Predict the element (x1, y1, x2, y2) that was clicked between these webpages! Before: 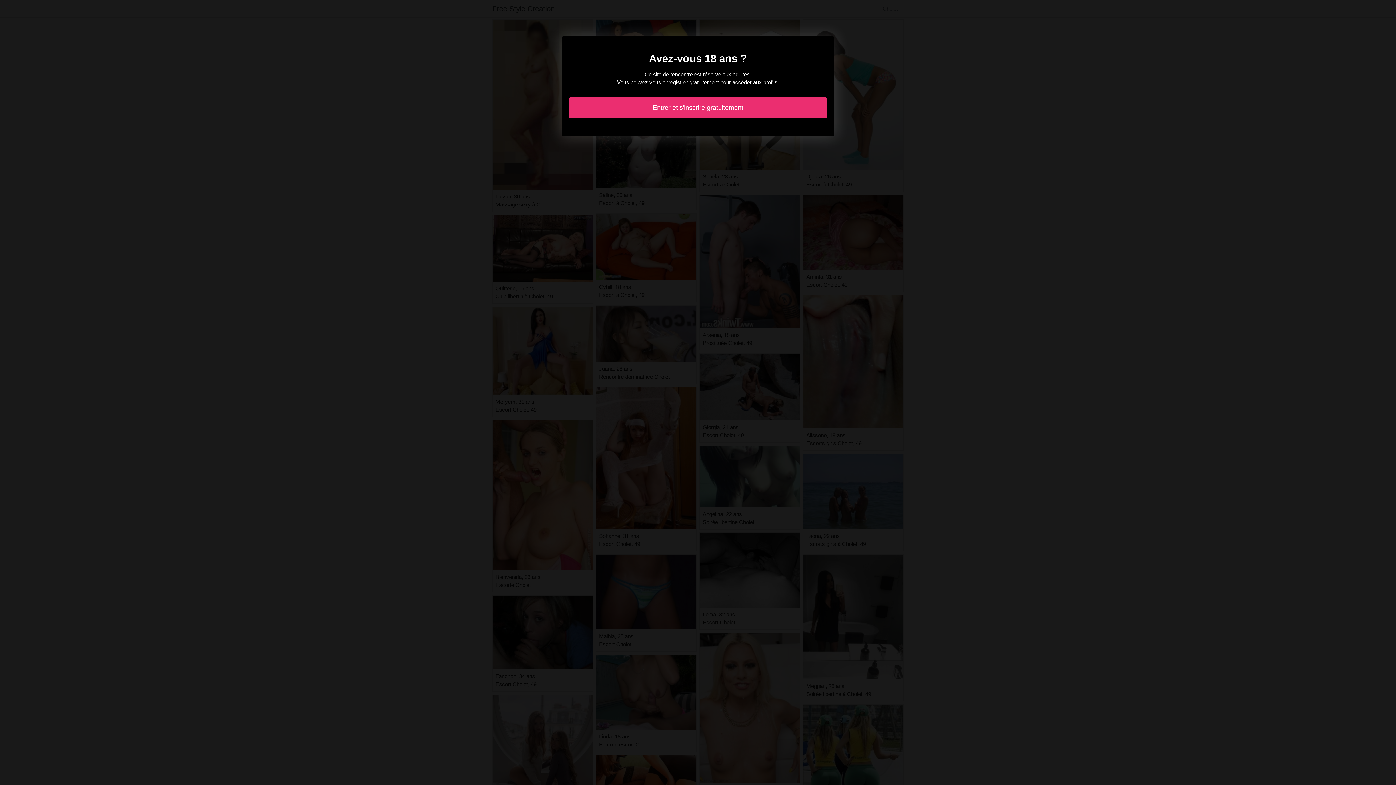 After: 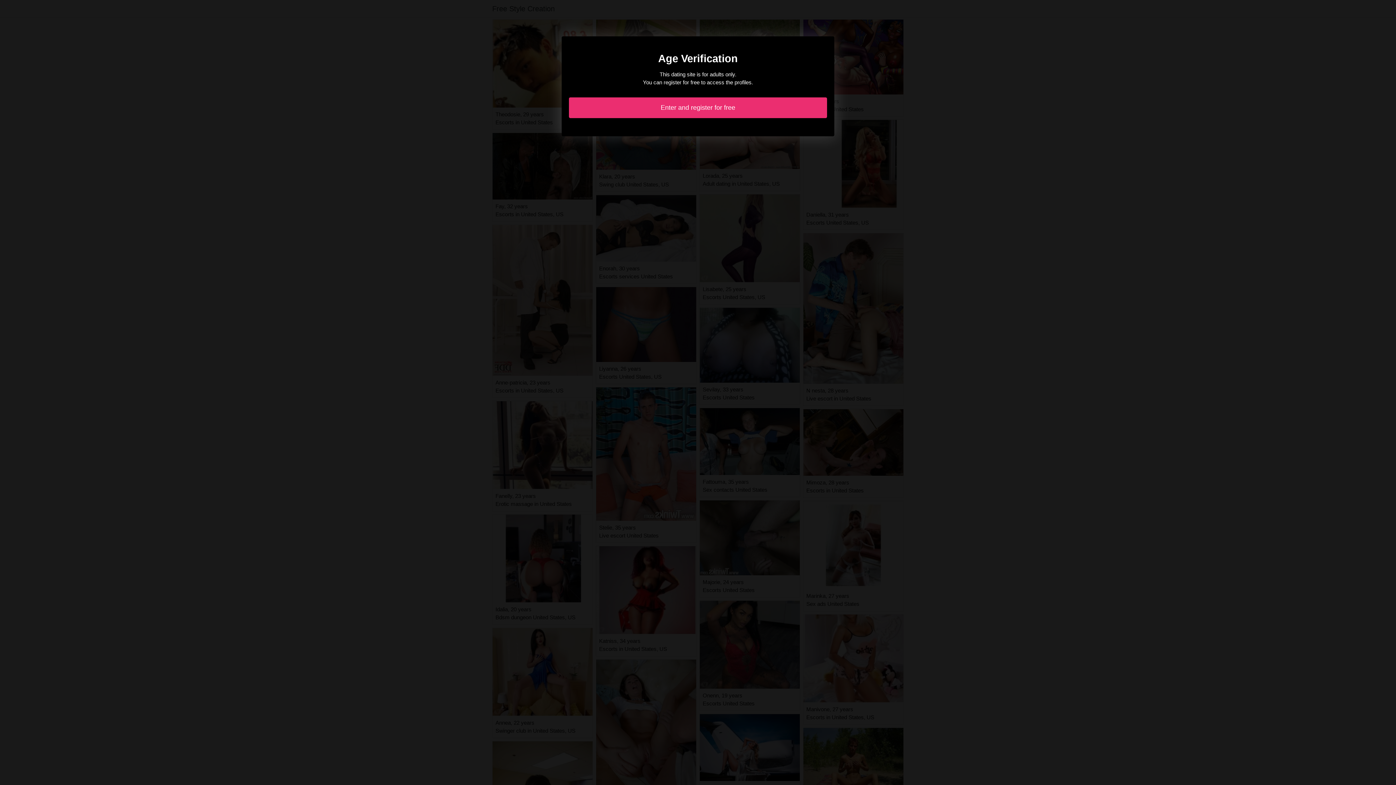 Action: bbox: (569, 97, 827, 118) label: Entrer et s'inscrire gratuitement